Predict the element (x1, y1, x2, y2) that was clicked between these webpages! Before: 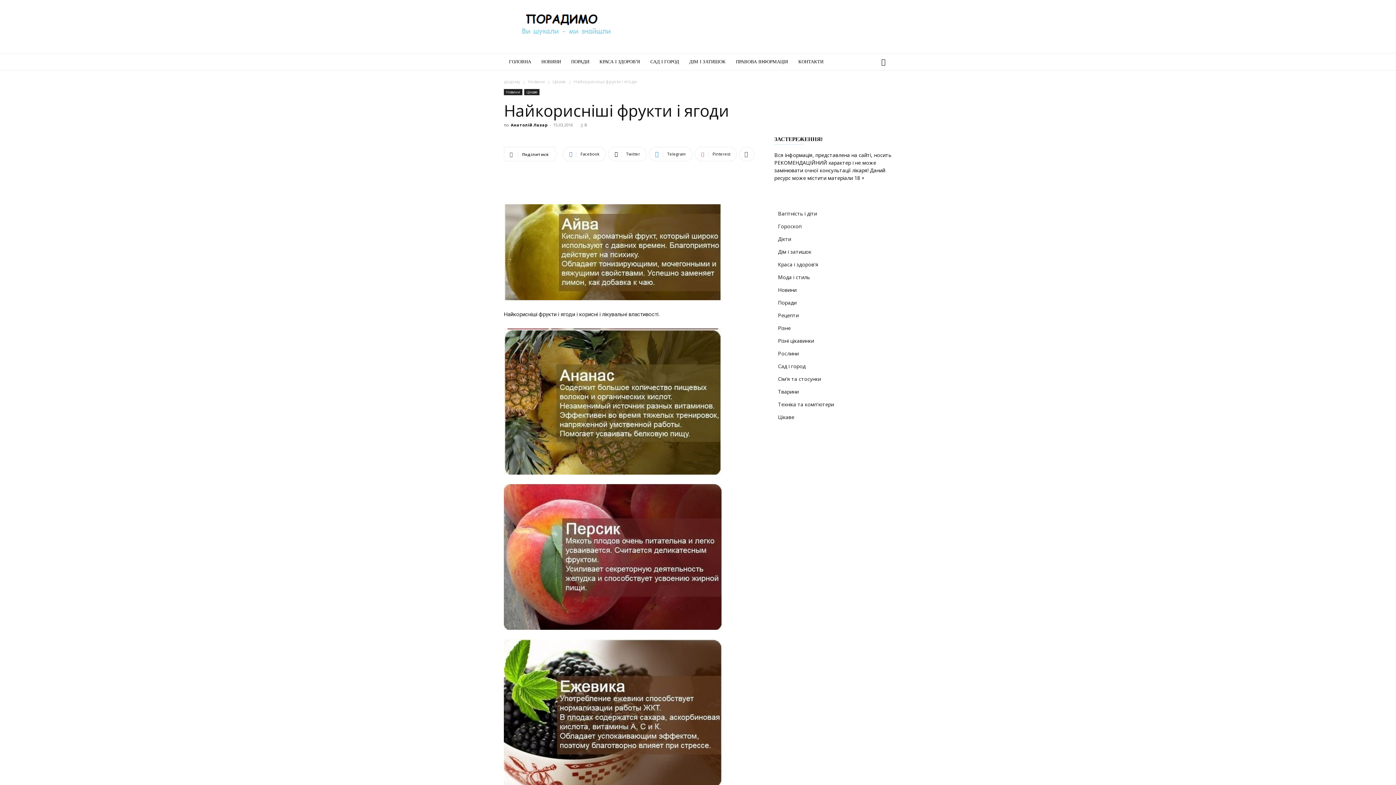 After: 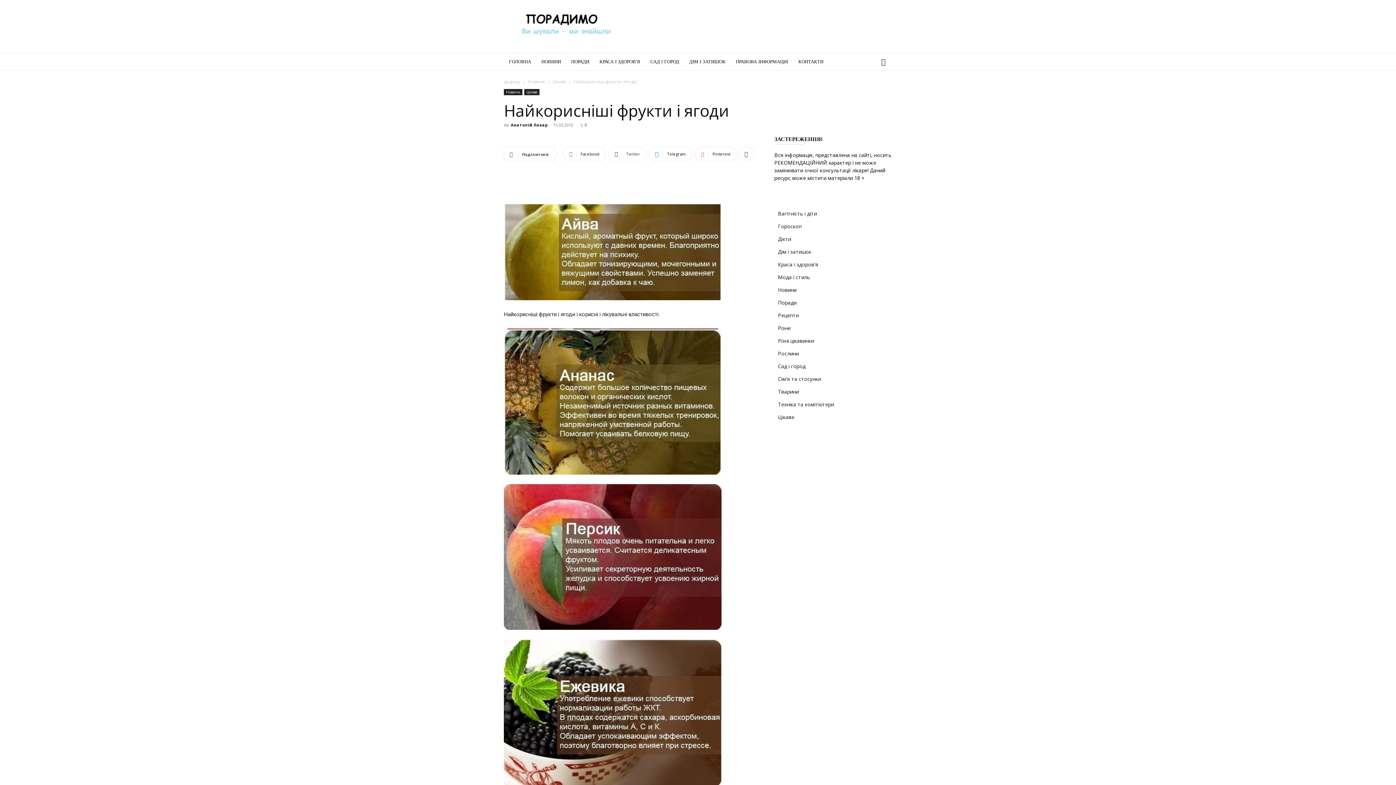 Action: label: Twitter bbox: (608, 146, 646, 161)